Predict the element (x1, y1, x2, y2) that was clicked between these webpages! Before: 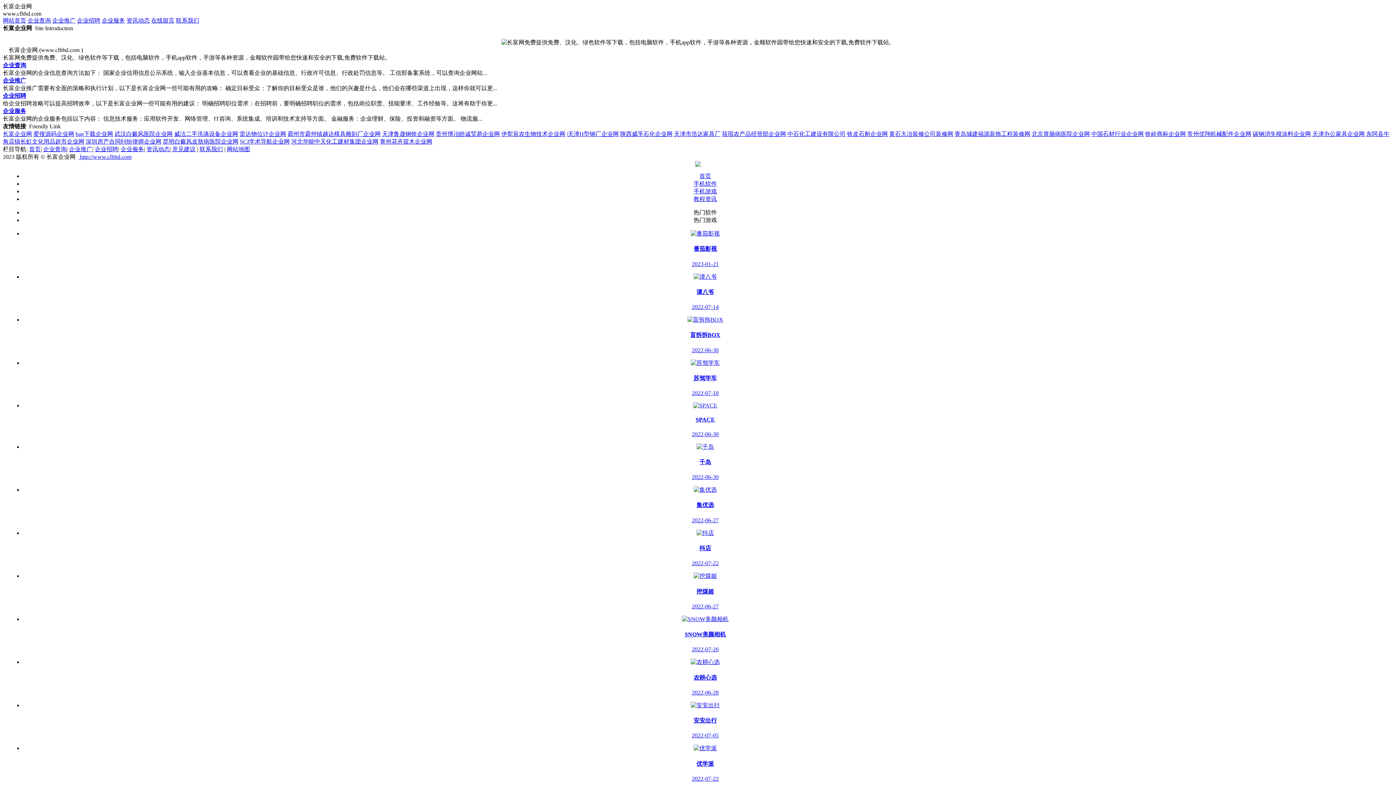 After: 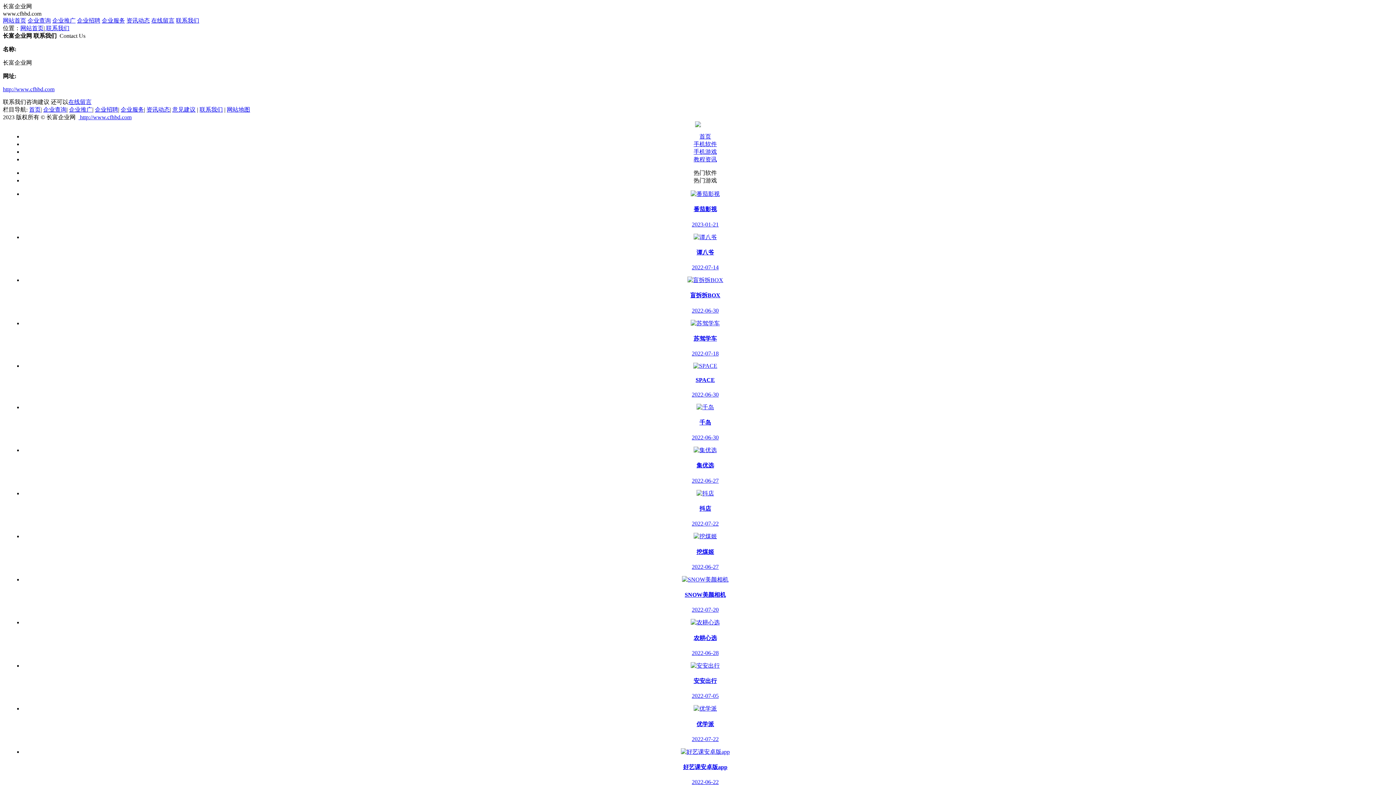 Action: label: 联系我们 bbox: (176, 17, 199, 23)